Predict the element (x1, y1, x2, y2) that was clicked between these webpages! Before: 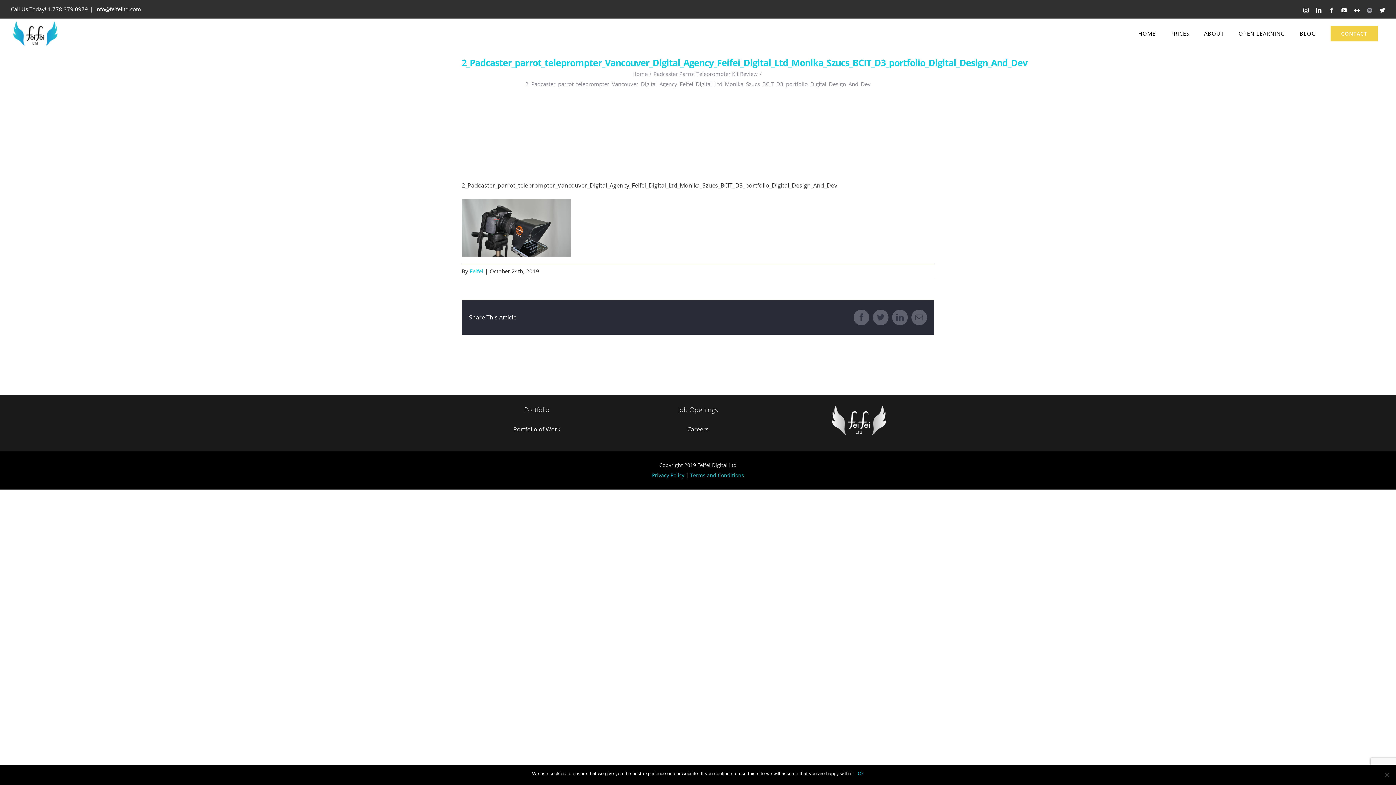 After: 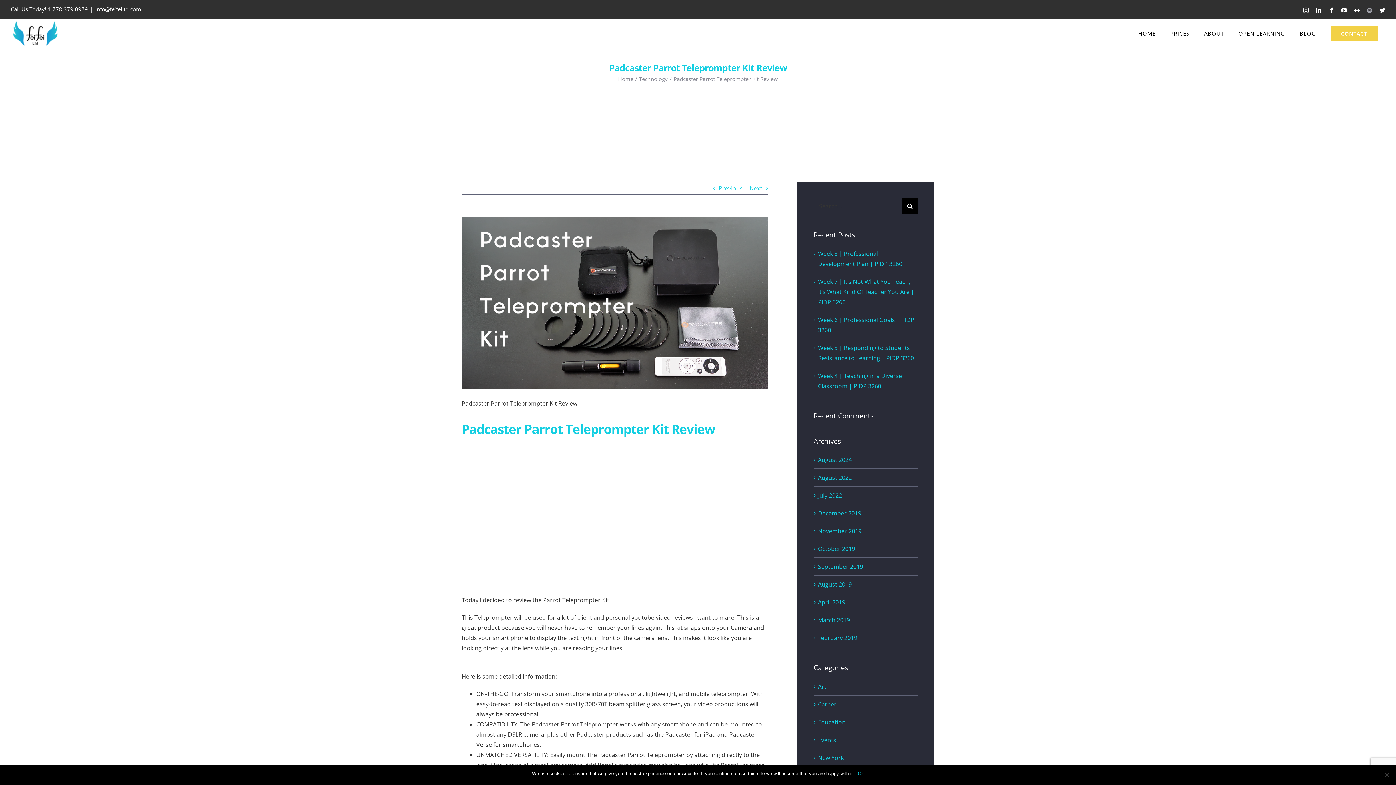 Action: label: Padcaster Parrot Teleprompter Kit Review bbox: (653, 70, 758, 77)